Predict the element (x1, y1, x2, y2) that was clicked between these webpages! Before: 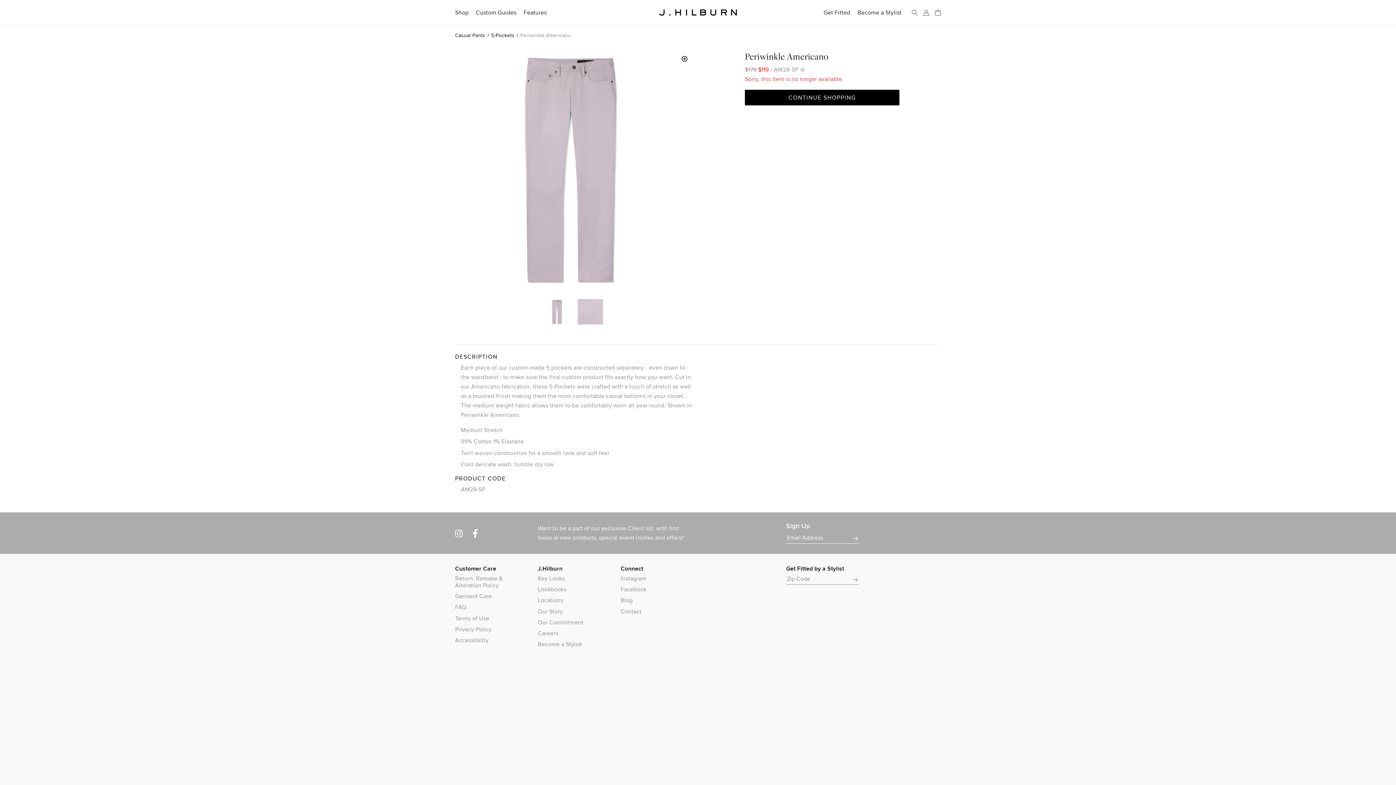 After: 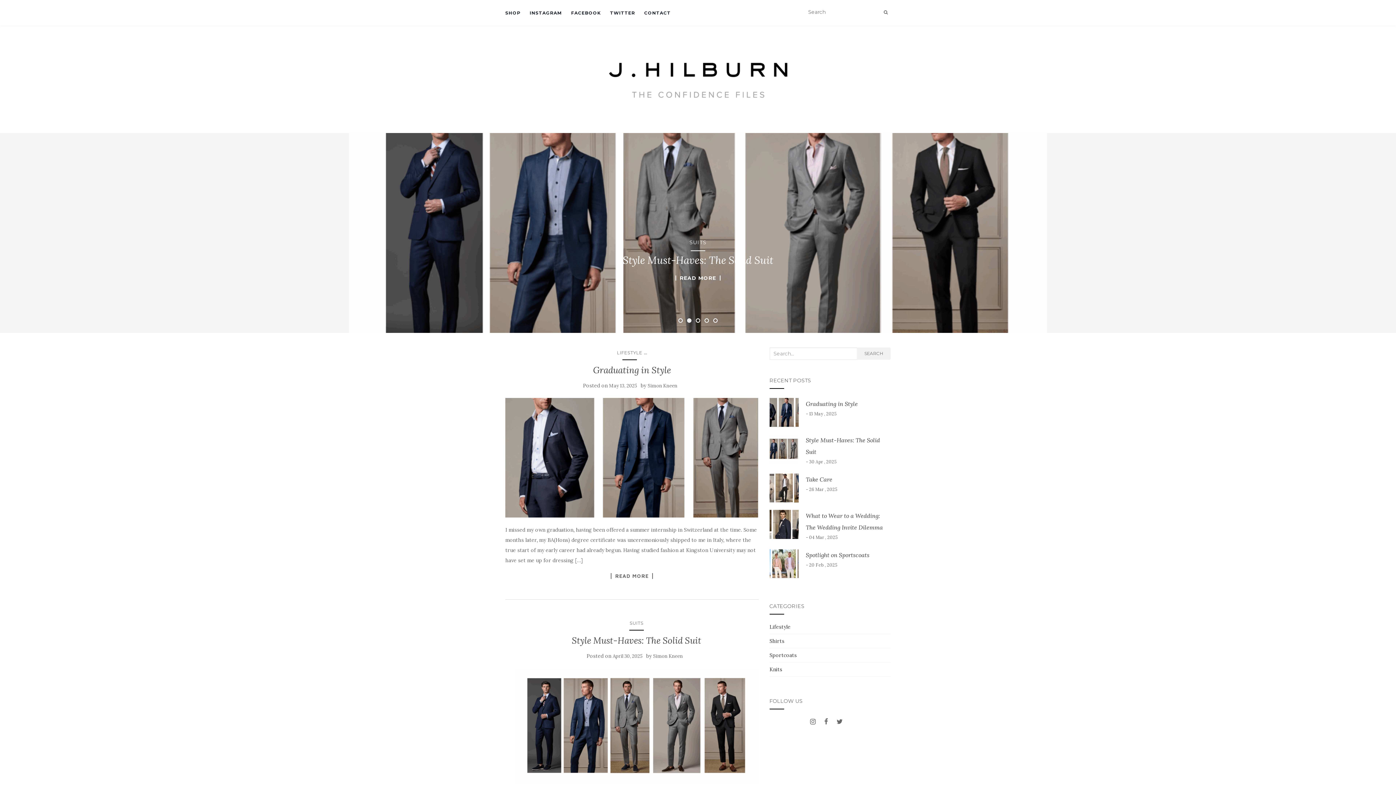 Action: label: Blog bbox: (620, 597, 692, 604)